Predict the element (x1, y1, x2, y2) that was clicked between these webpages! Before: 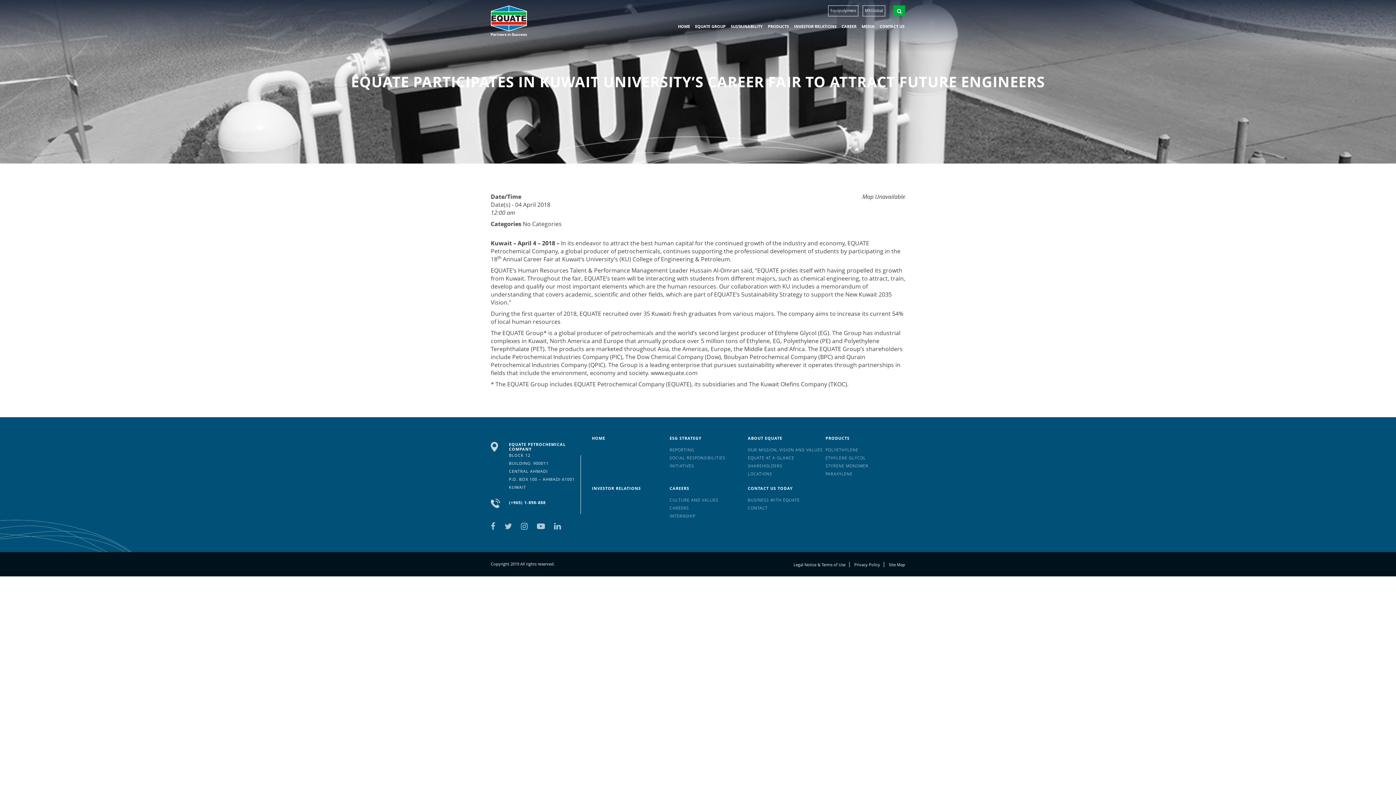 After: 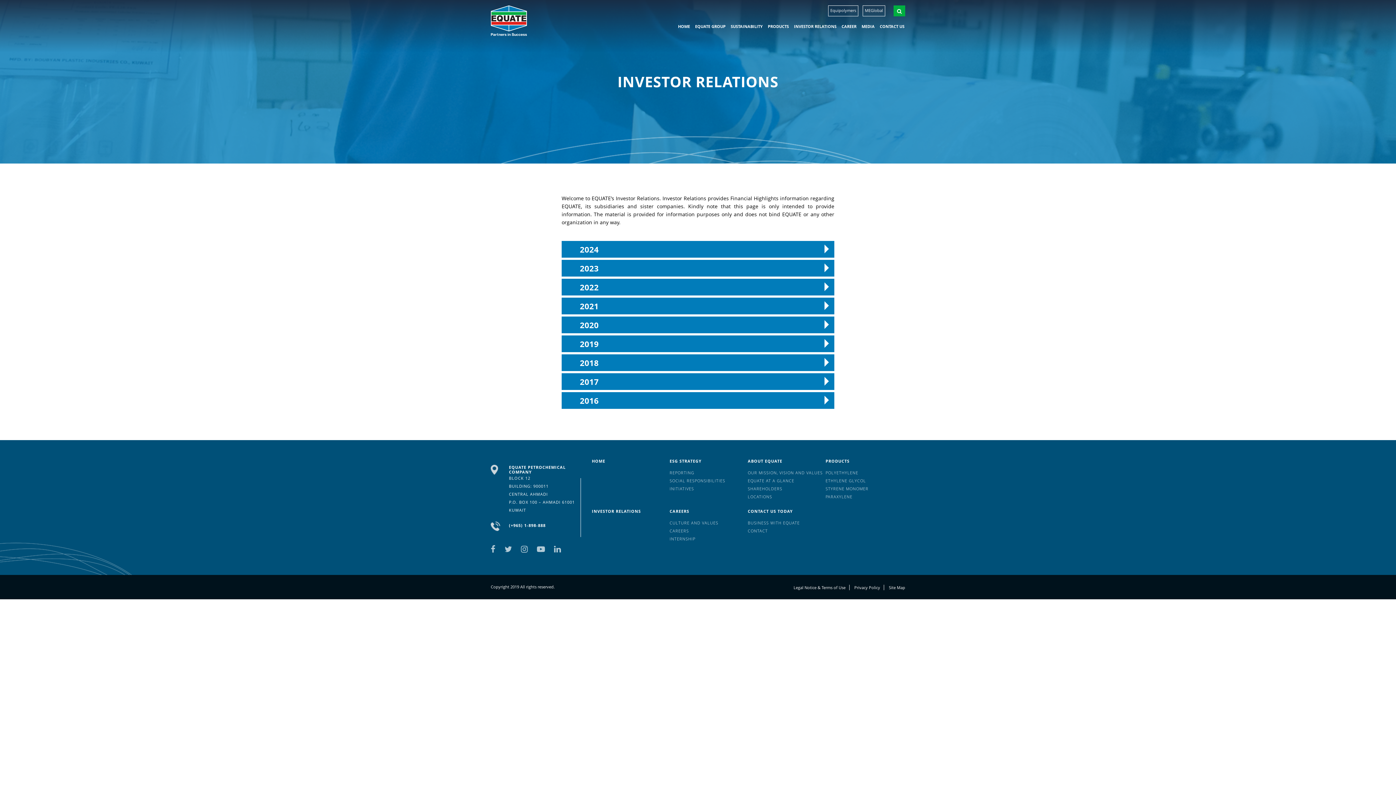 Action: label: INVESTOR RELATIONS bbox: (591, 485, 640, 491)